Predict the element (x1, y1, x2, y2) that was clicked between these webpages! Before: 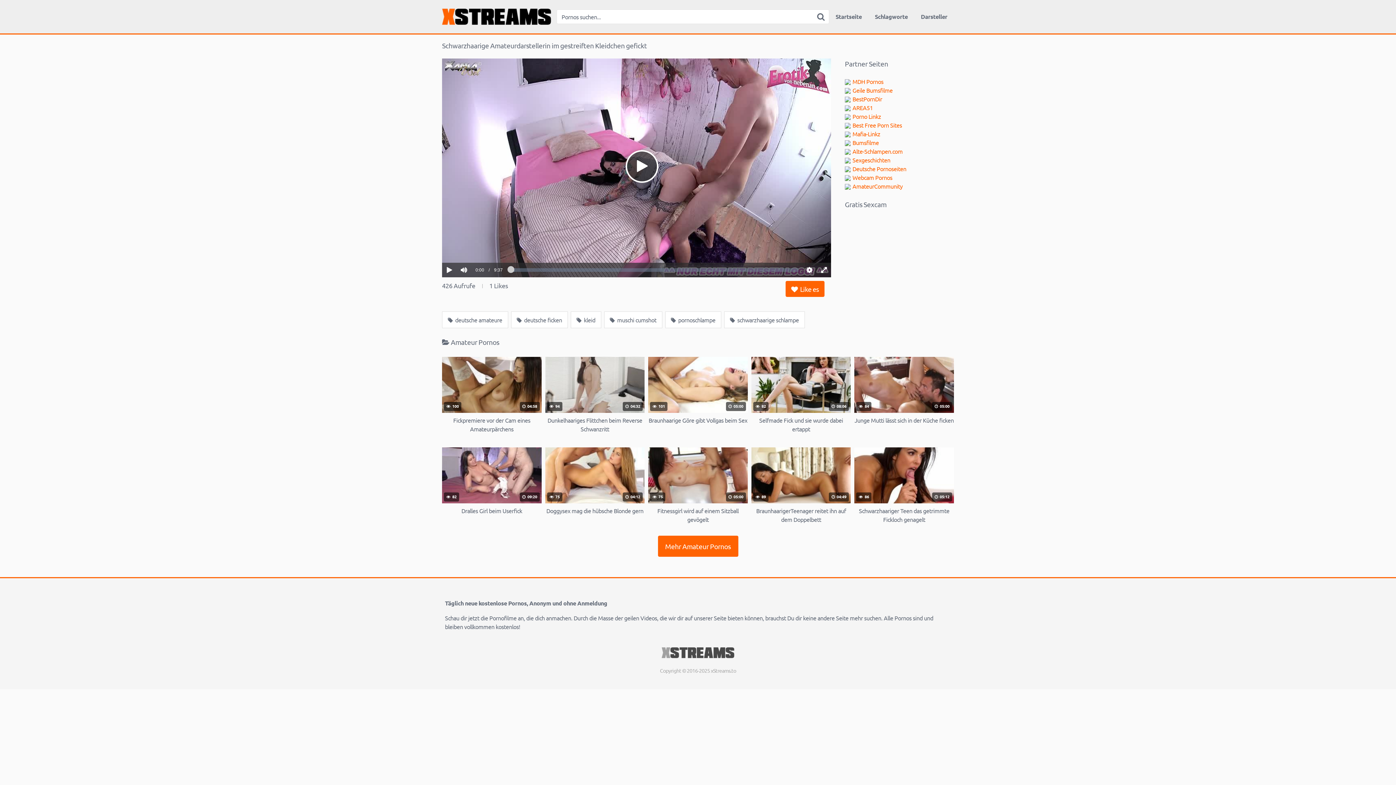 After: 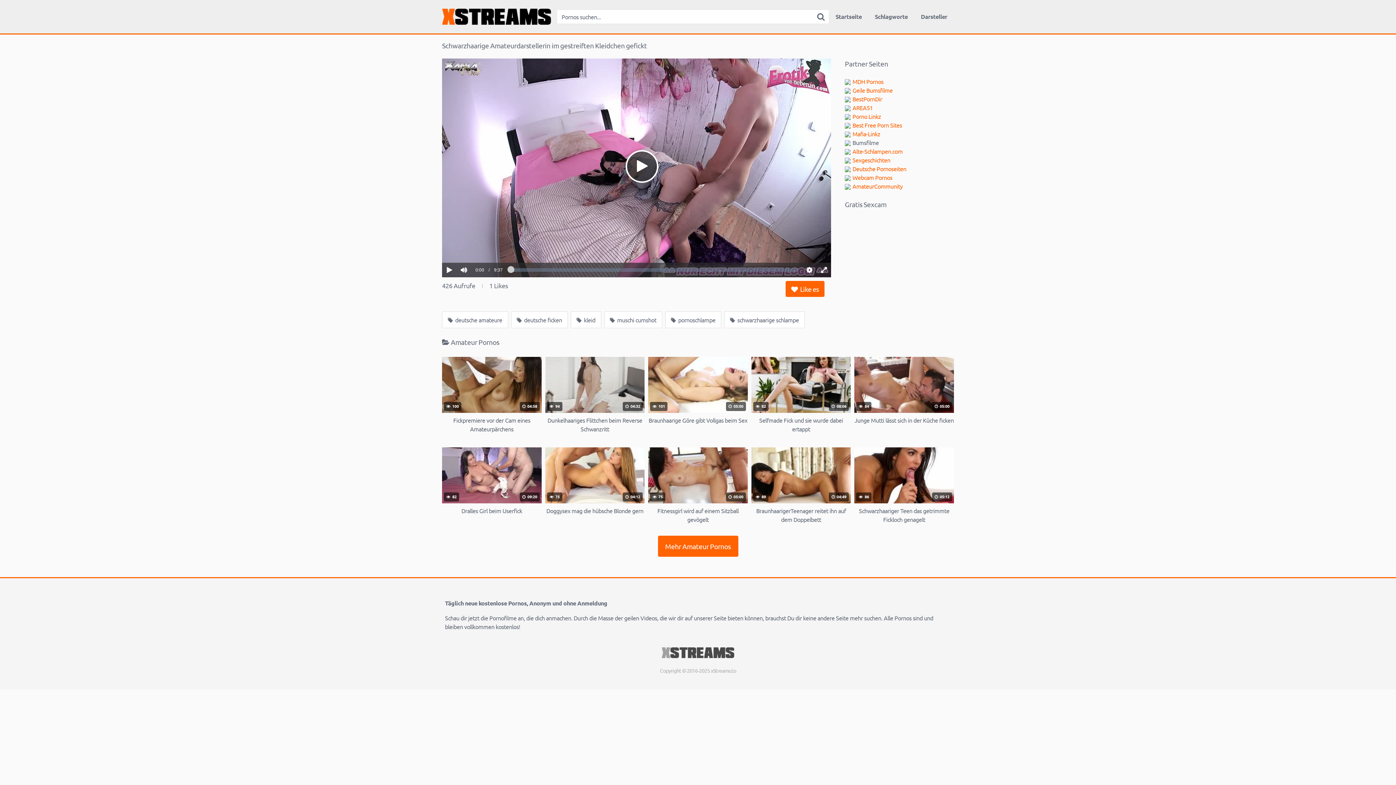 Action: bbox: (845, 138, 954, 146) label: Bumsfilme